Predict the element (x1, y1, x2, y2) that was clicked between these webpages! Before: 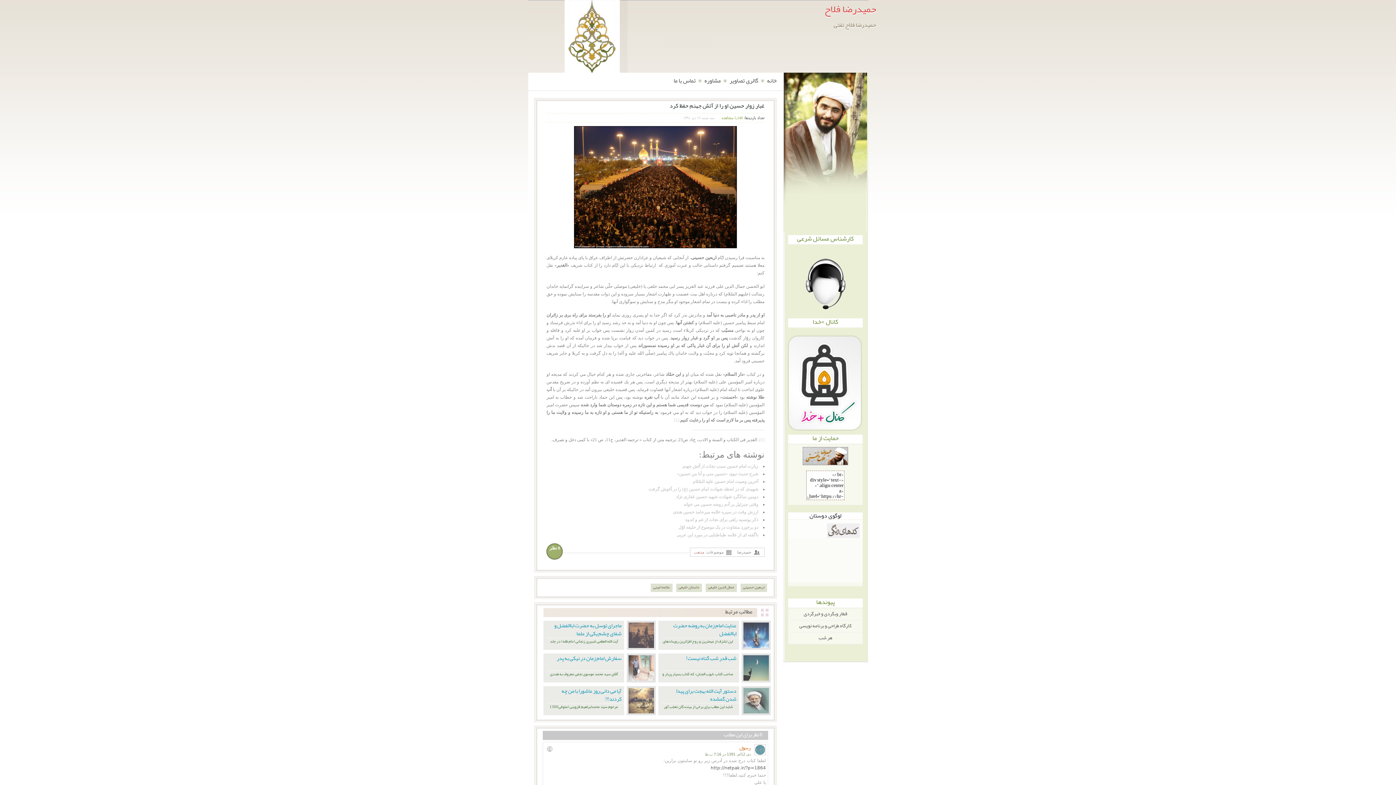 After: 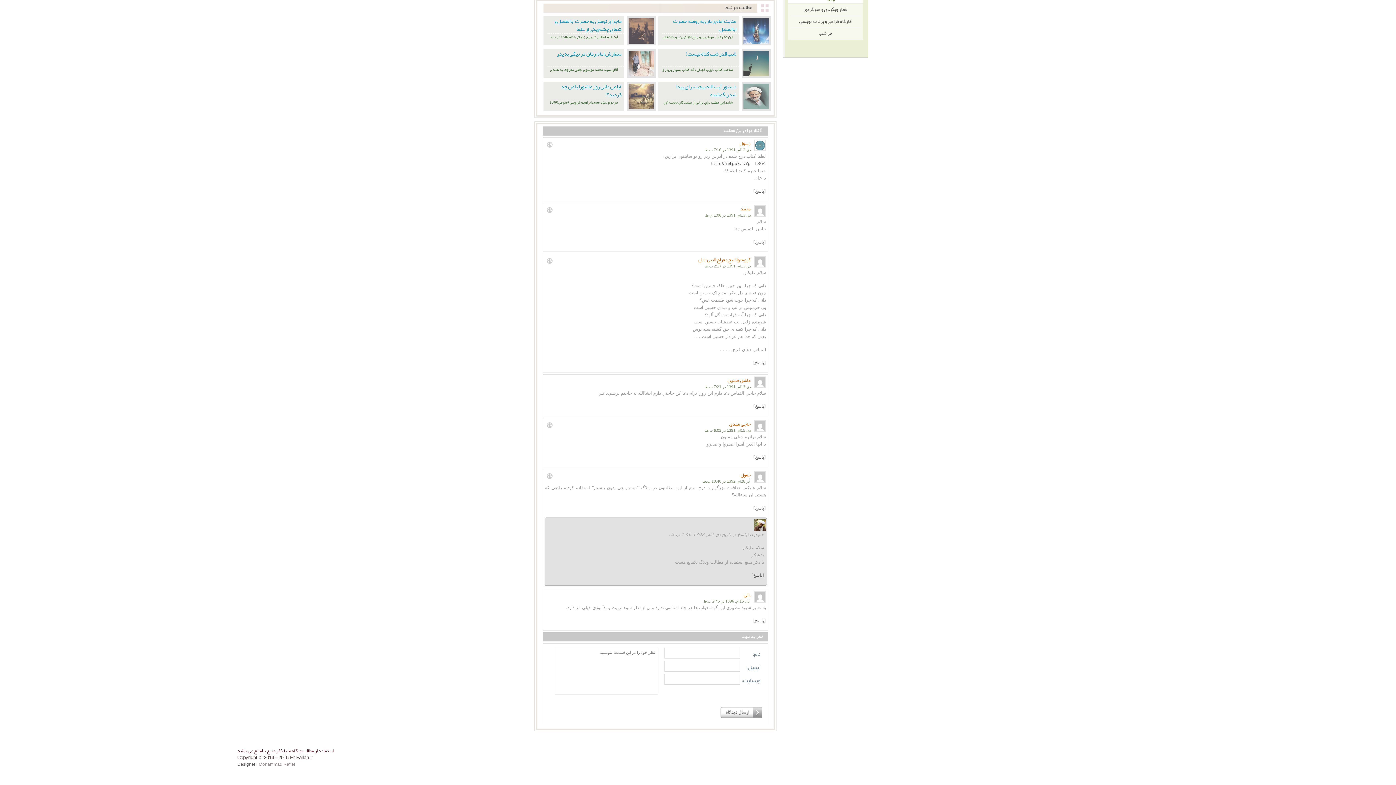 Action: bbox: (549, 545, 560, 550) label: 8 نظر